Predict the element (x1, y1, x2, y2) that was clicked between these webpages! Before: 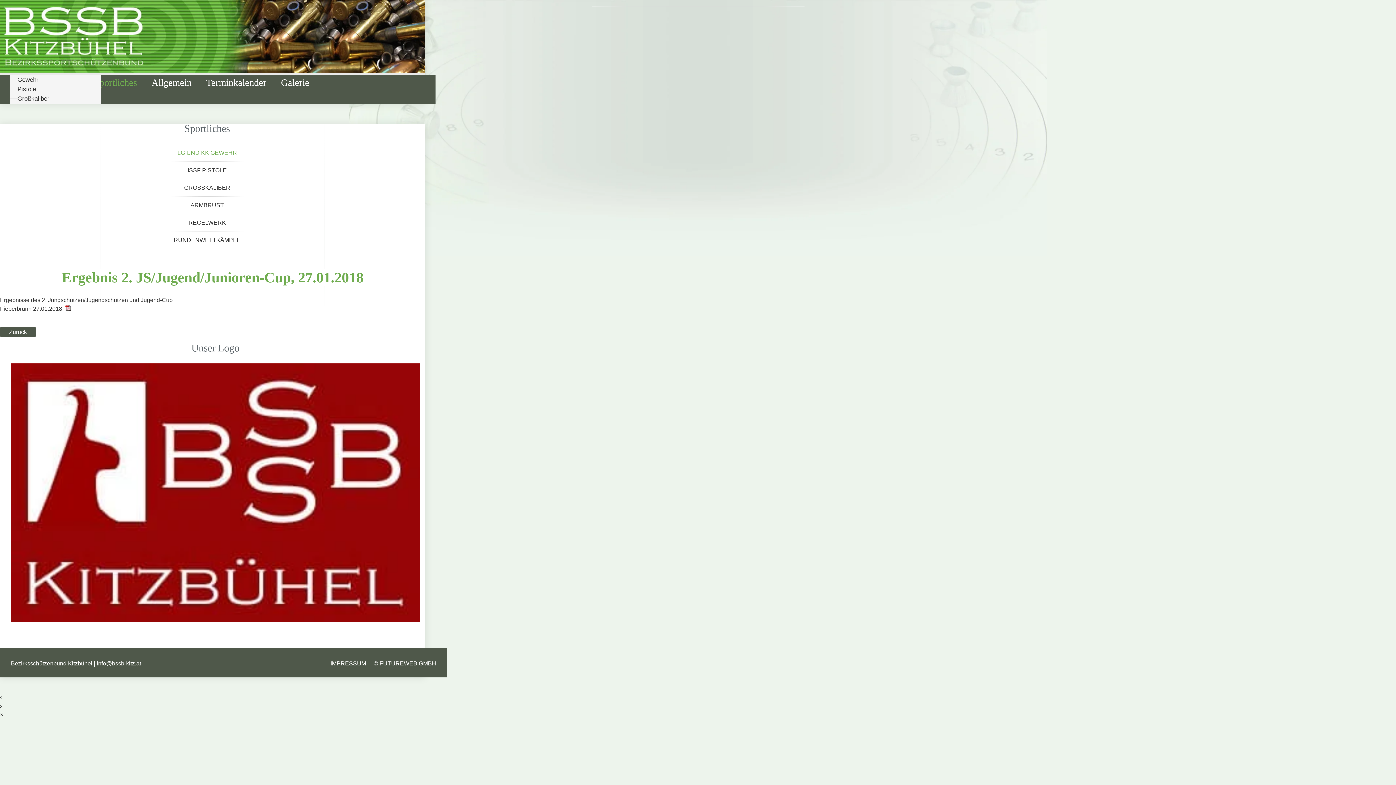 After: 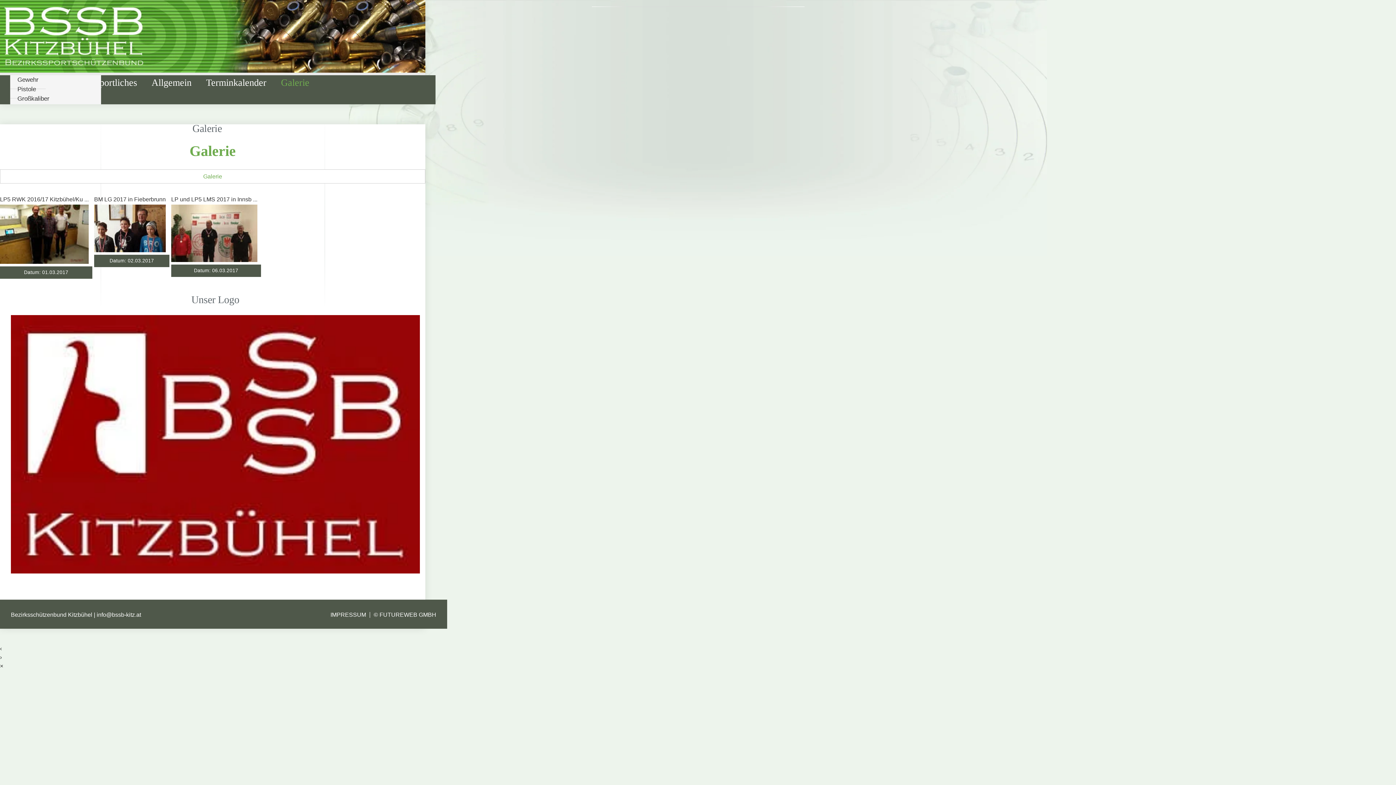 Action: label: Galerie bbox: (273, 69, 316, 96)